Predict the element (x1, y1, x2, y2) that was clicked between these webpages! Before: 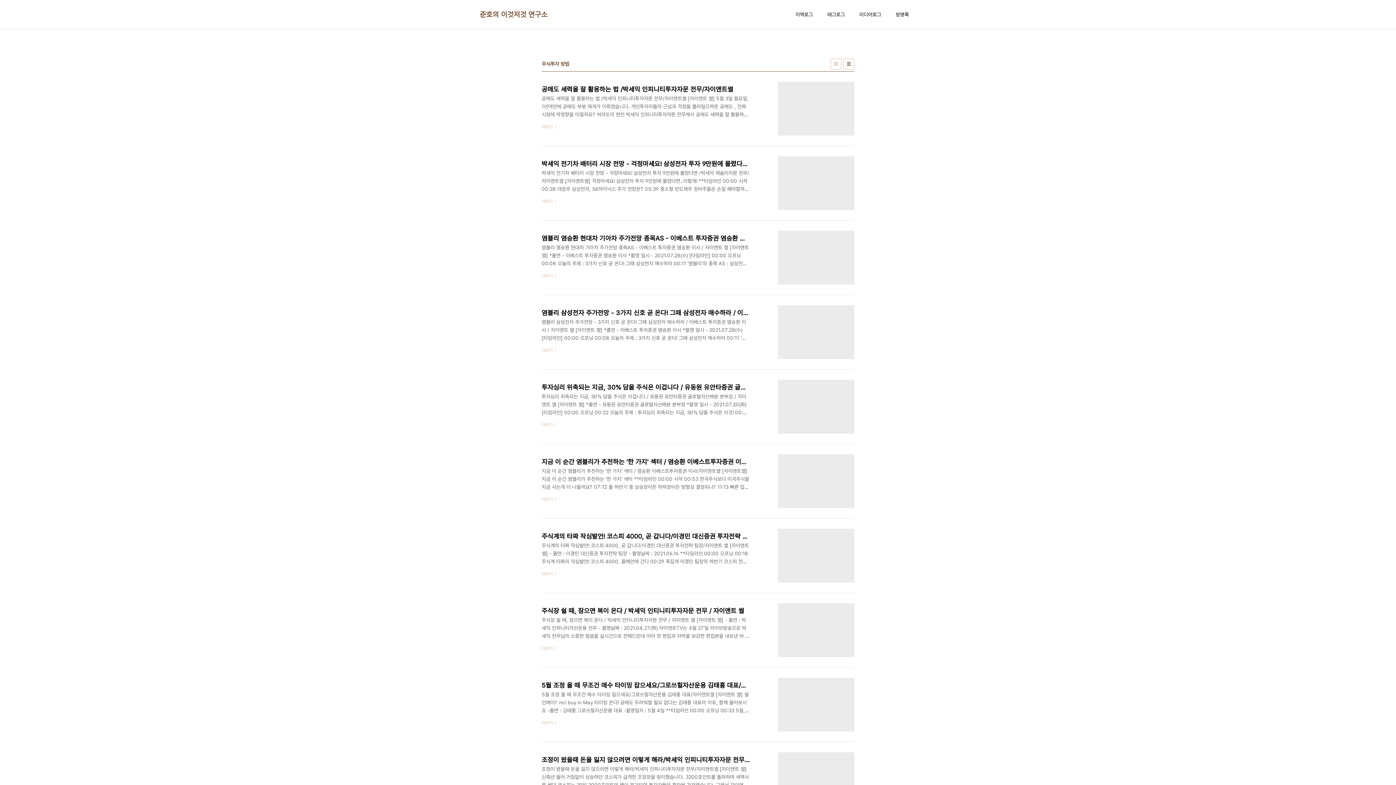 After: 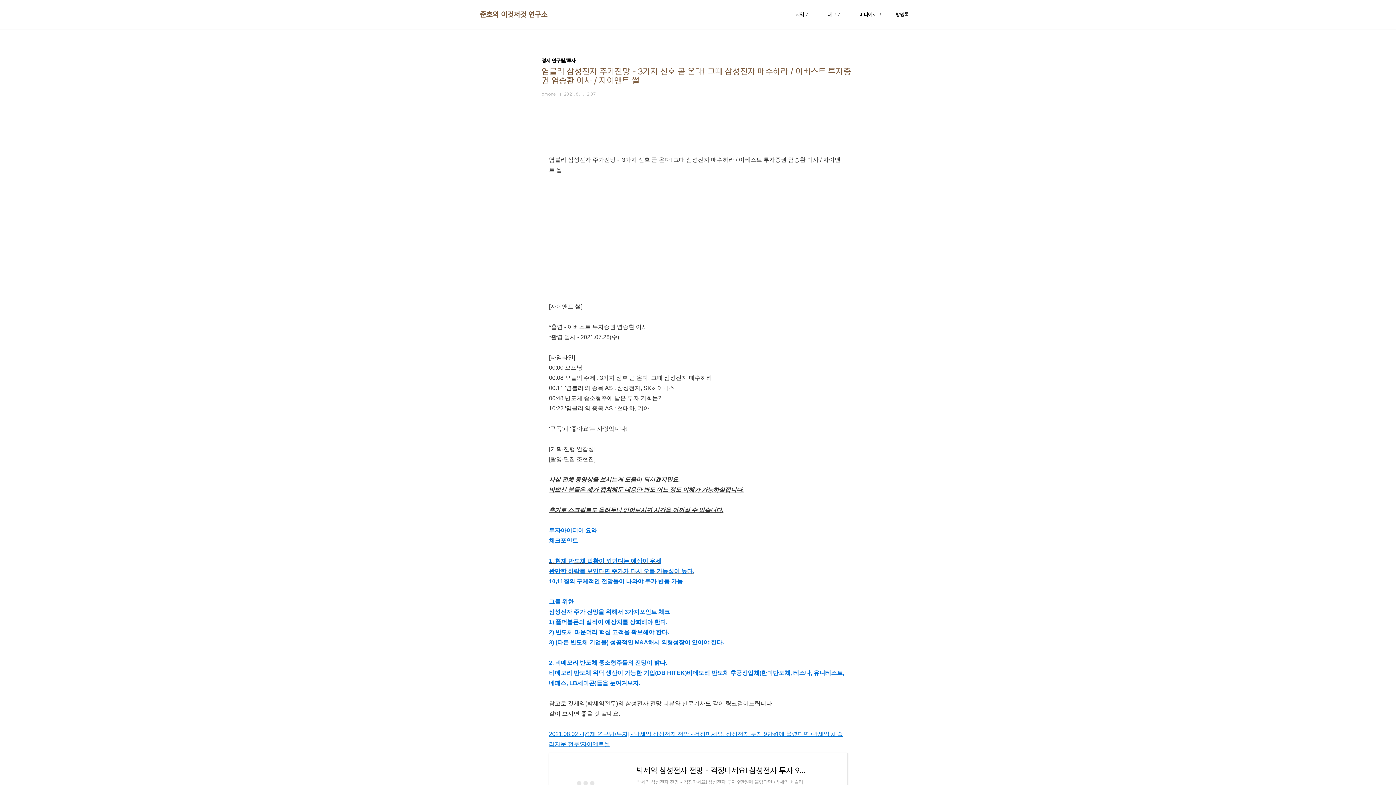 Action: label: 염블리 삼성전자 주가전망 - 3가지 신호 곧 온다! 그때 삼성전자 매수하라 / 이베스트 투자증권 염승환 이사 / 자이앤트 썰
염블리 삼성전자 주가전망 - 3가지 신호 곧 온다! 그때 삼성전자 매수하라 / 이베스트 투자증권 염승환 이사 / 자이앤트 썰 [자이앤트 썰] *출연 - 이베스트 투자증권 염승환 이사 *촬영 일시 - 2021.07.28(수) [타임라인] 00:00 오프닝 00:08 오늘의 주제 : 3가지 신호 곧 온다! 그때 삼성전자 매수하라 00:11 '염블리'의 종목 AS : 삼성전자, SK하이닉스 06:48 반도체 중소형주에 남은 투자 기회는? 10:22 '염블리'의 종목 AS : 현대차, 기아 '구독'과 '좋아요'는 사랑입니다! [기획·진행 안갑성] [촬영·편집 조현진] 사실 전체 동영상을 보시는게 도움이 되시겠지만요. 바쁘신 분들은 제가 캡쳐해둔 내용만 봐도 어느 정도 이해가 가능하실껍니다. 추가로 스크립트도 올..
더보기 bbox: (541, 305, 854, 359)